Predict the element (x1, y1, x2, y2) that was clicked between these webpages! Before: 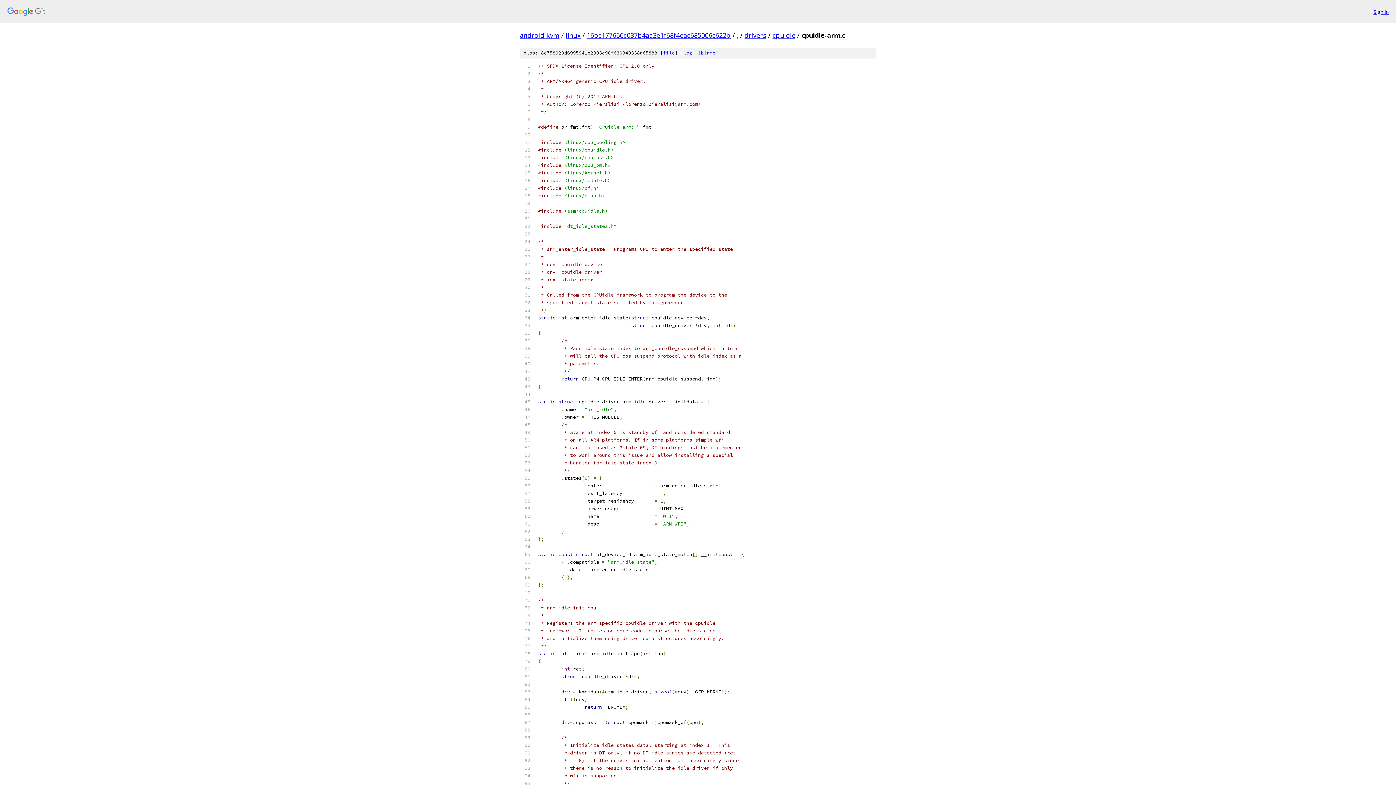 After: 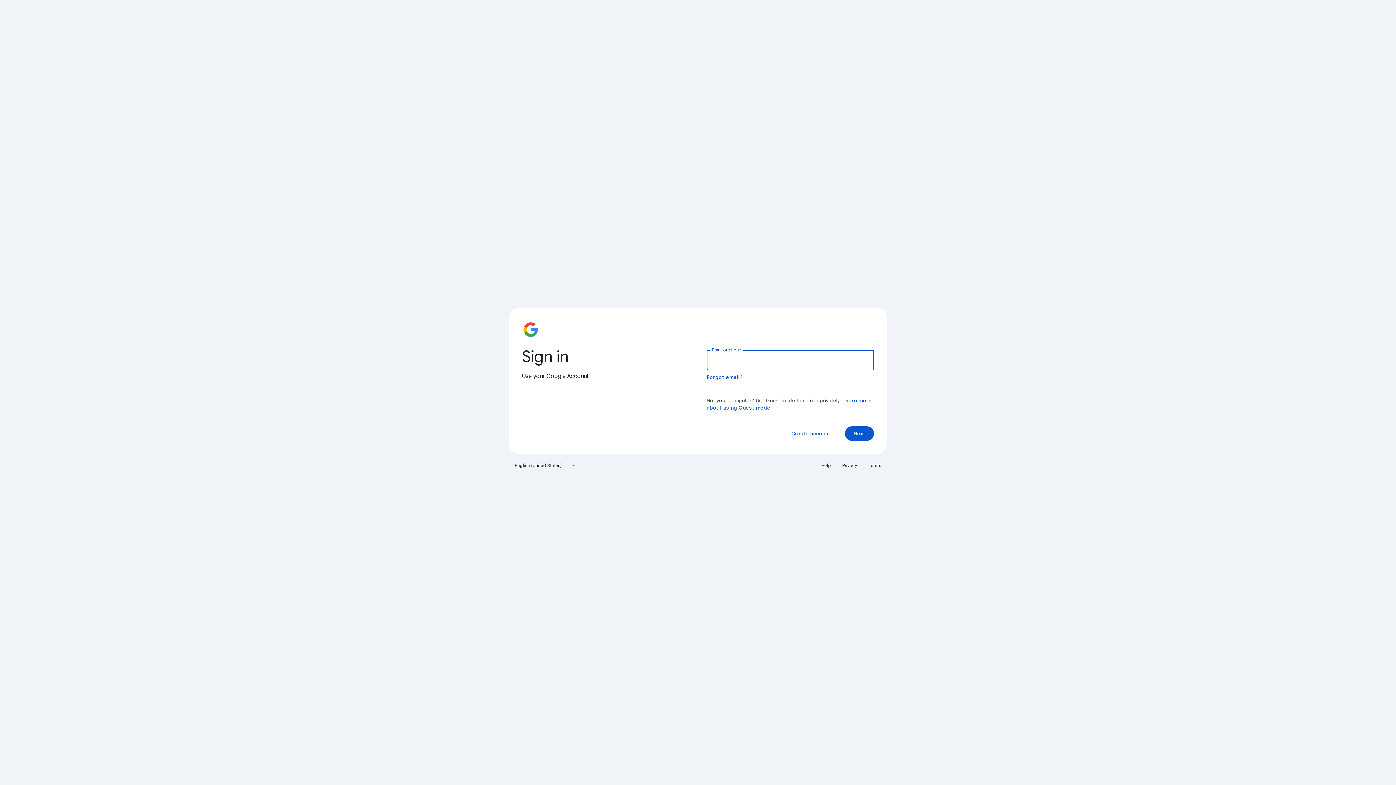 Action: label: Sign in bbox: (1373, 7, 1389, 15)